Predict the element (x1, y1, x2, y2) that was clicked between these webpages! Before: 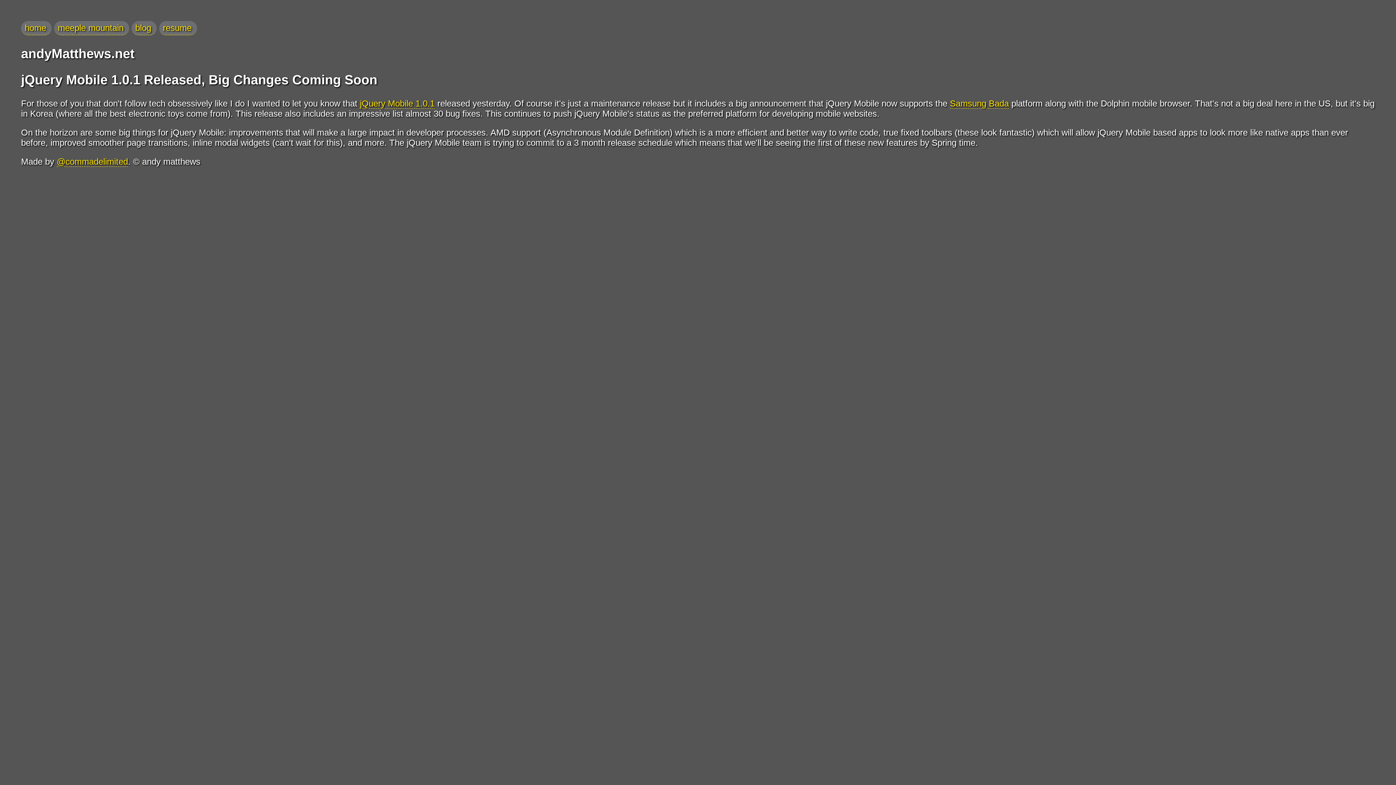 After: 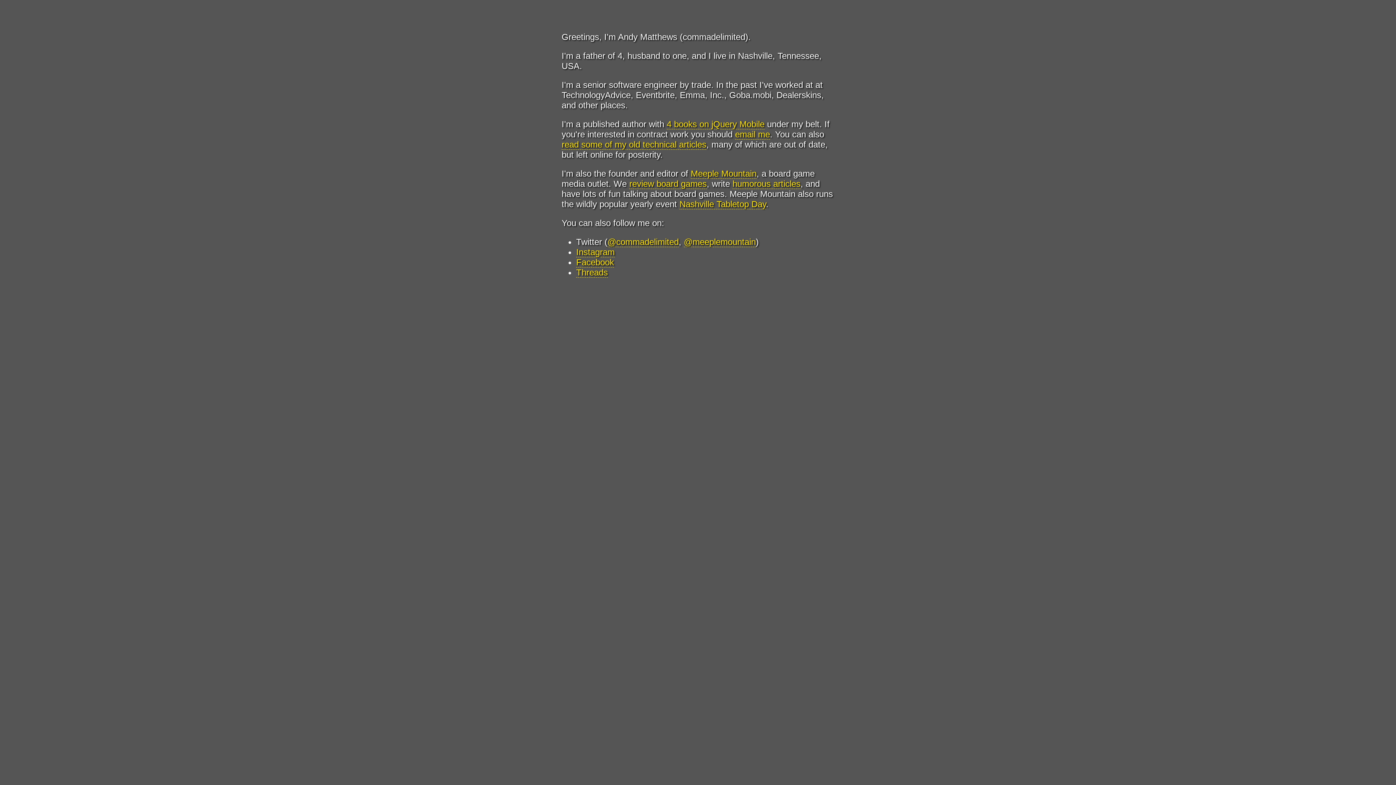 Action: label: home bbox: (21, 21, 51, 35)